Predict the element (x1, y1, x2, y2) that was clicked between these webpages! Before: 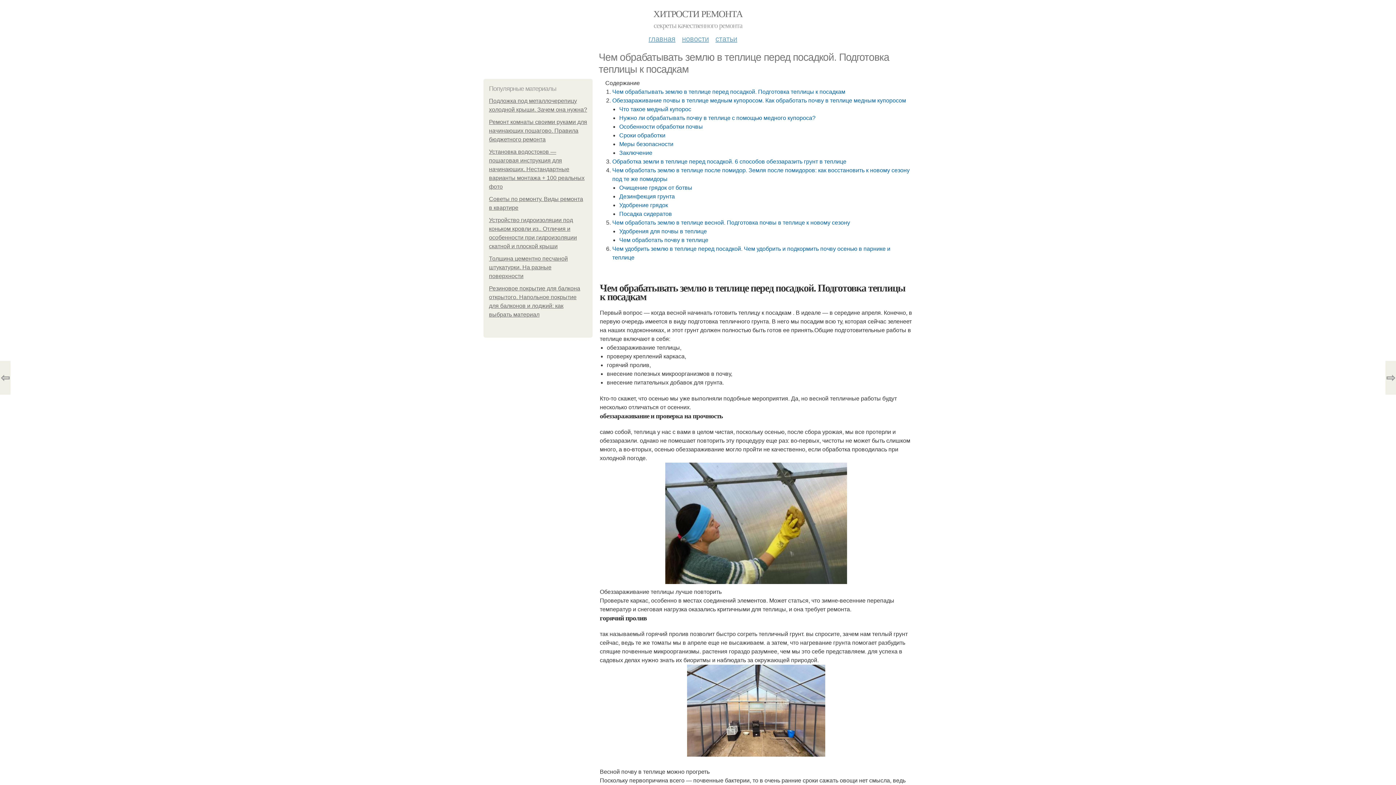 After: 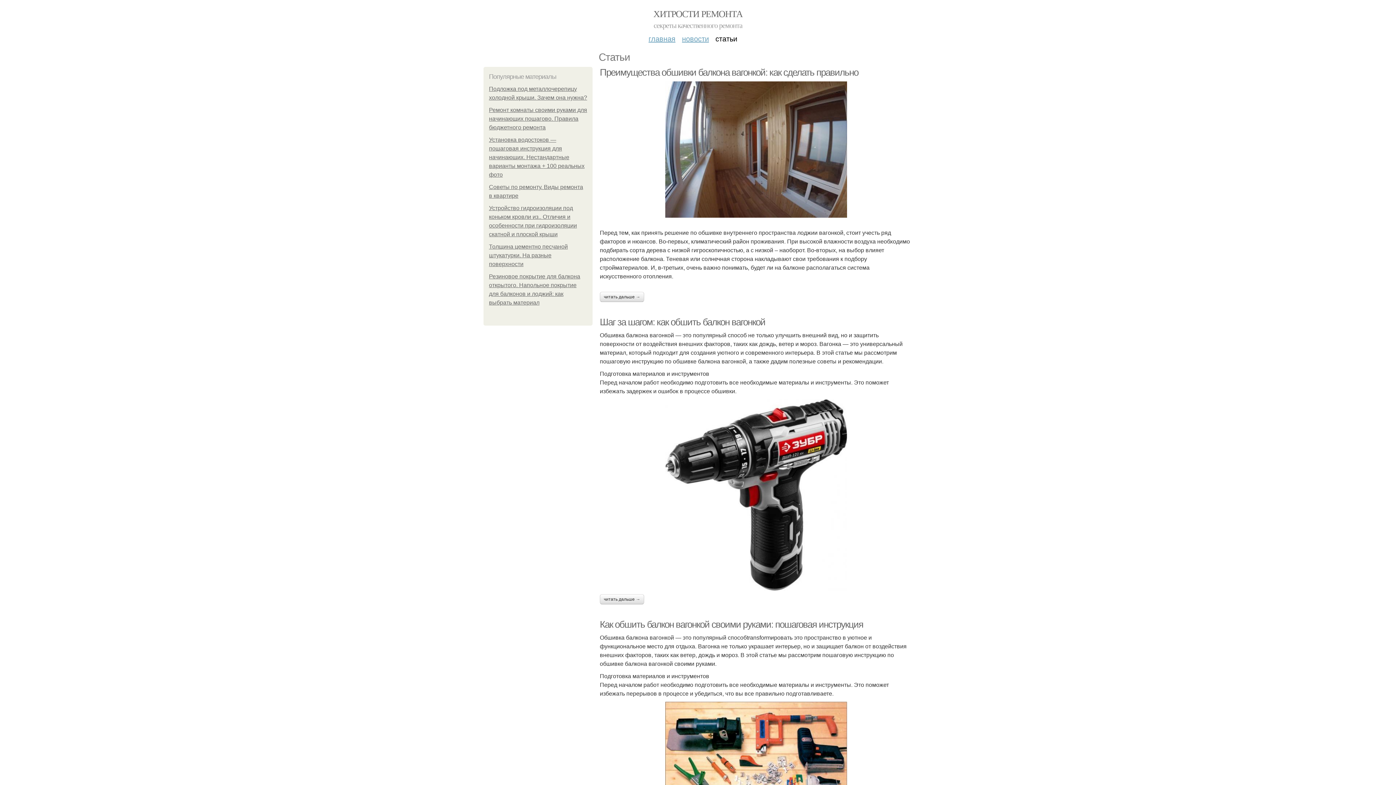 Action: label: статьи bbox: (715, 29, 737, 42)